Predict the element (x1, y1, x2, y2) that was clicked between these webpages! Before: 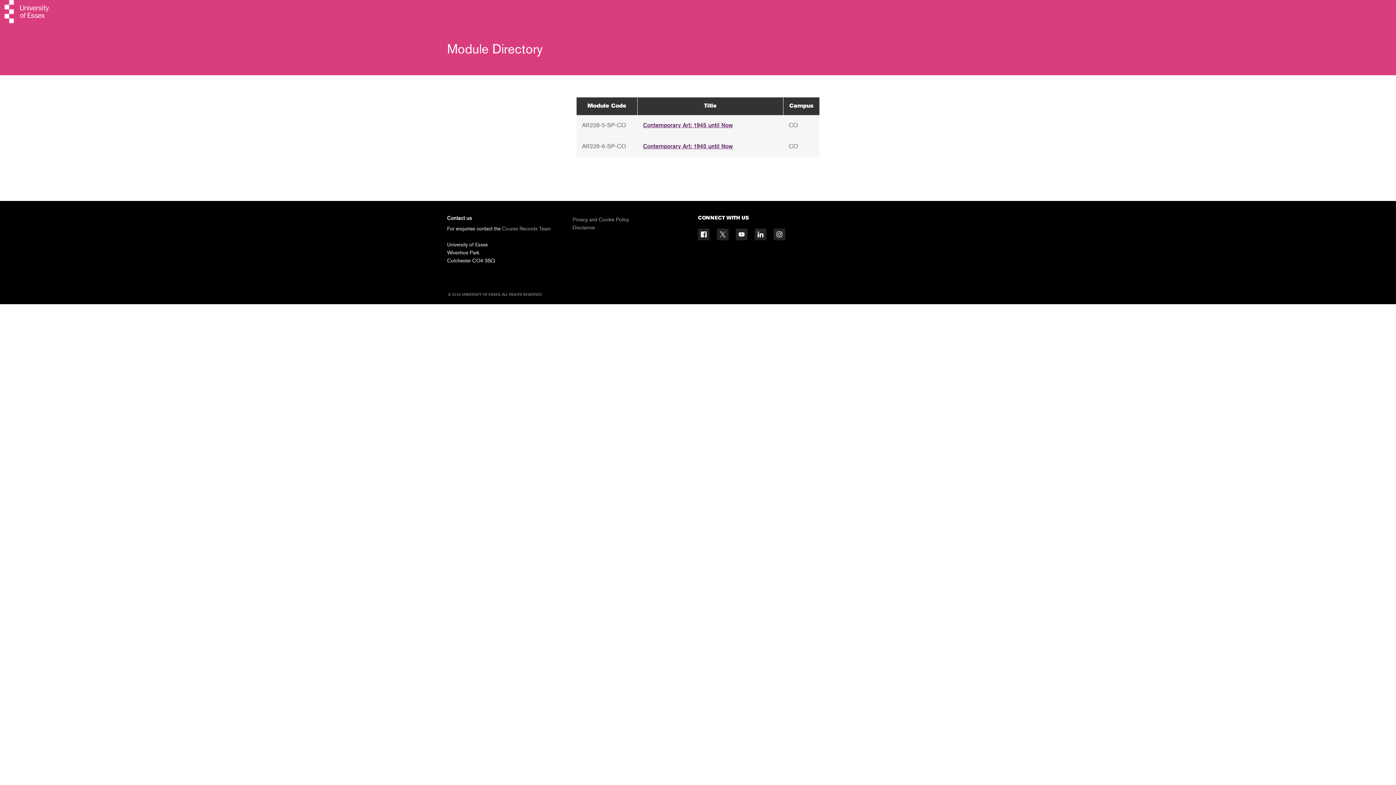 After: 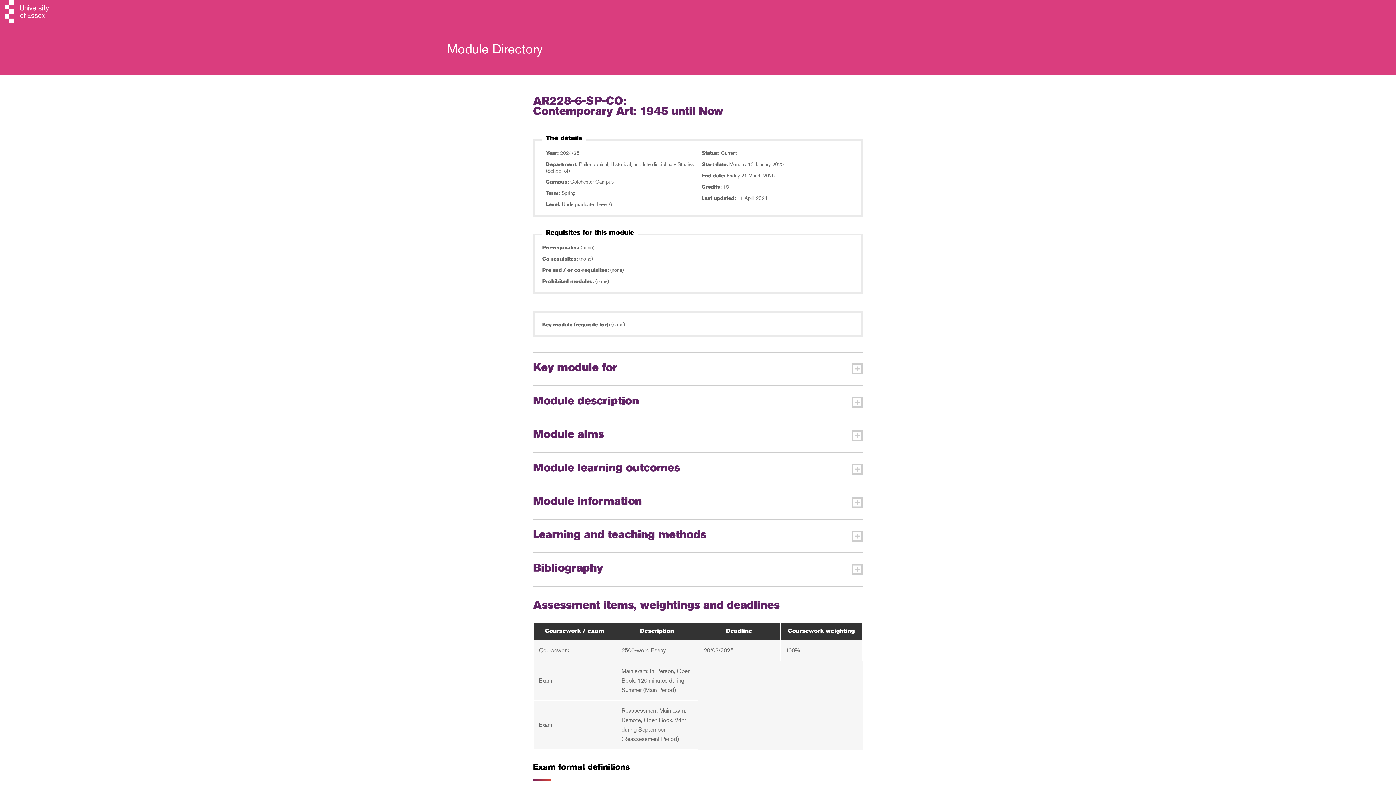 Action: bbox: (643, 144, 733, 149) label: Contemporary Art: 1945 until Now